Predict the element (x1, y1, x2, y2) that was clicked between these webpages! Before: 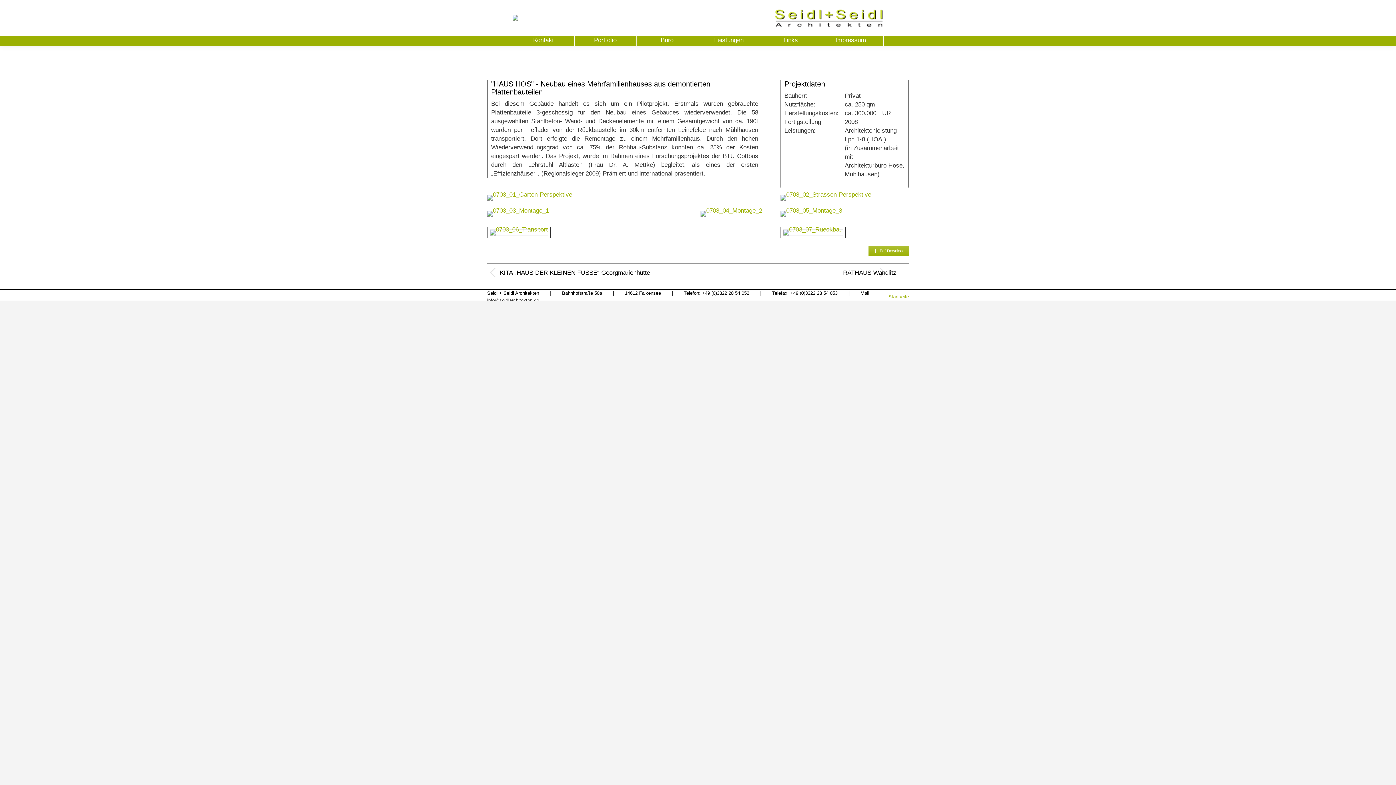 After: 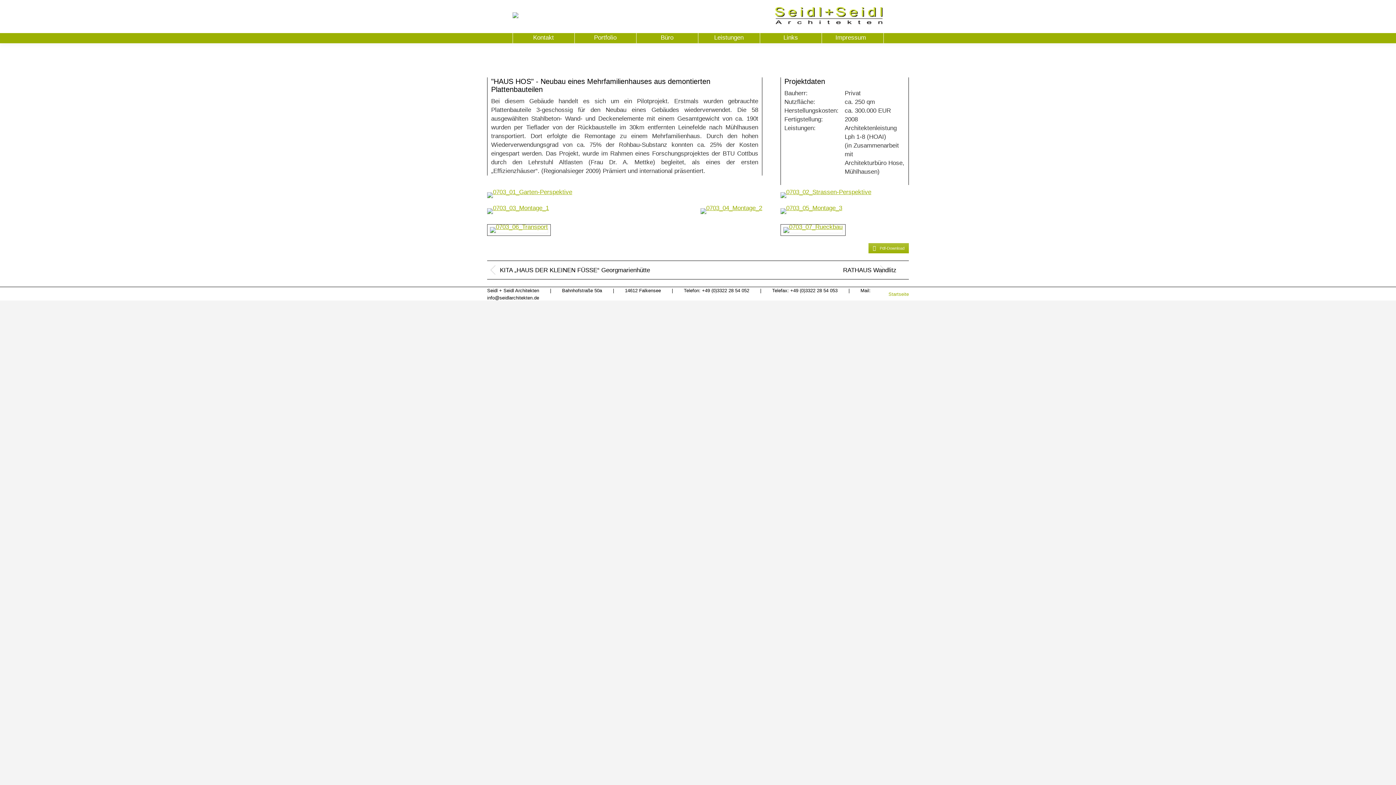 Action: bbox: (487, 297, 539, 303) label: info@seidlarchitekten.de